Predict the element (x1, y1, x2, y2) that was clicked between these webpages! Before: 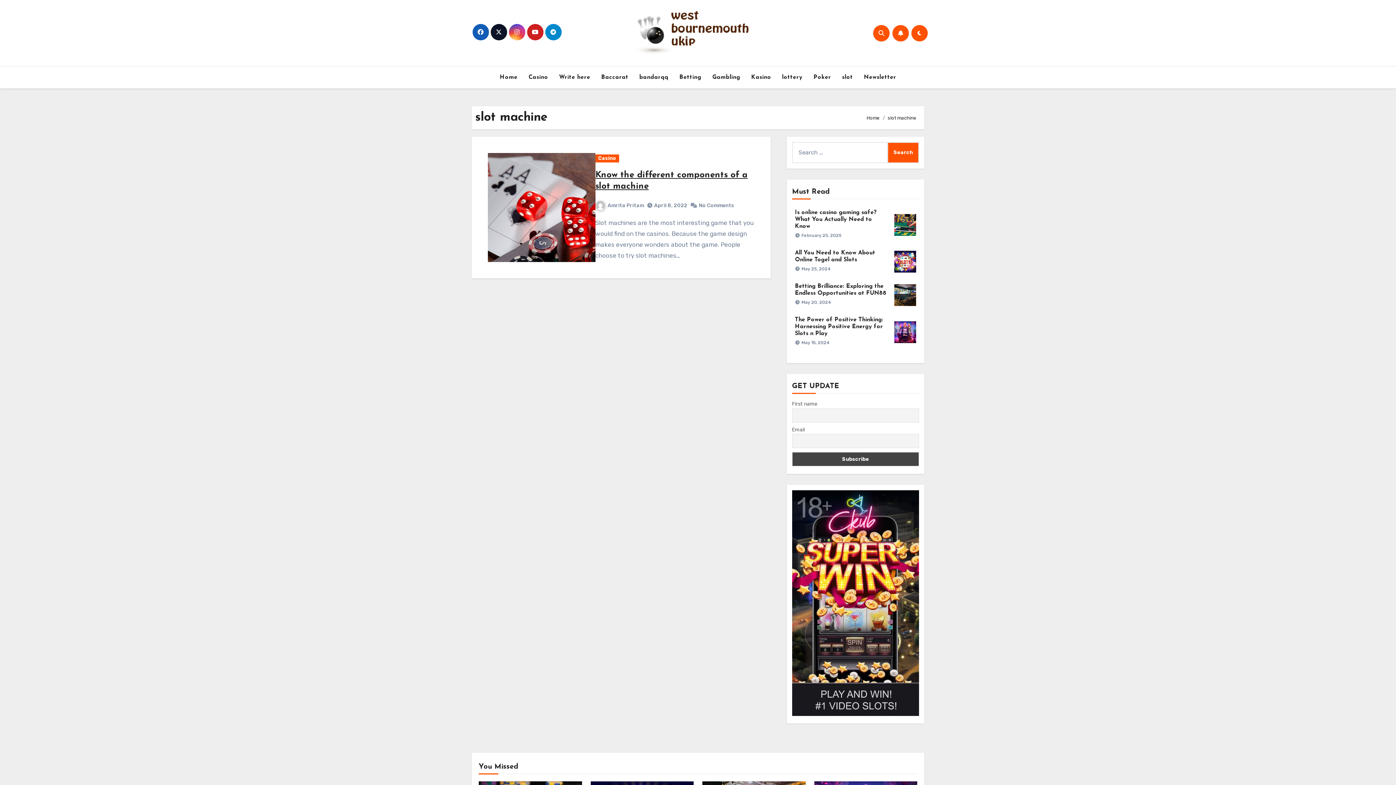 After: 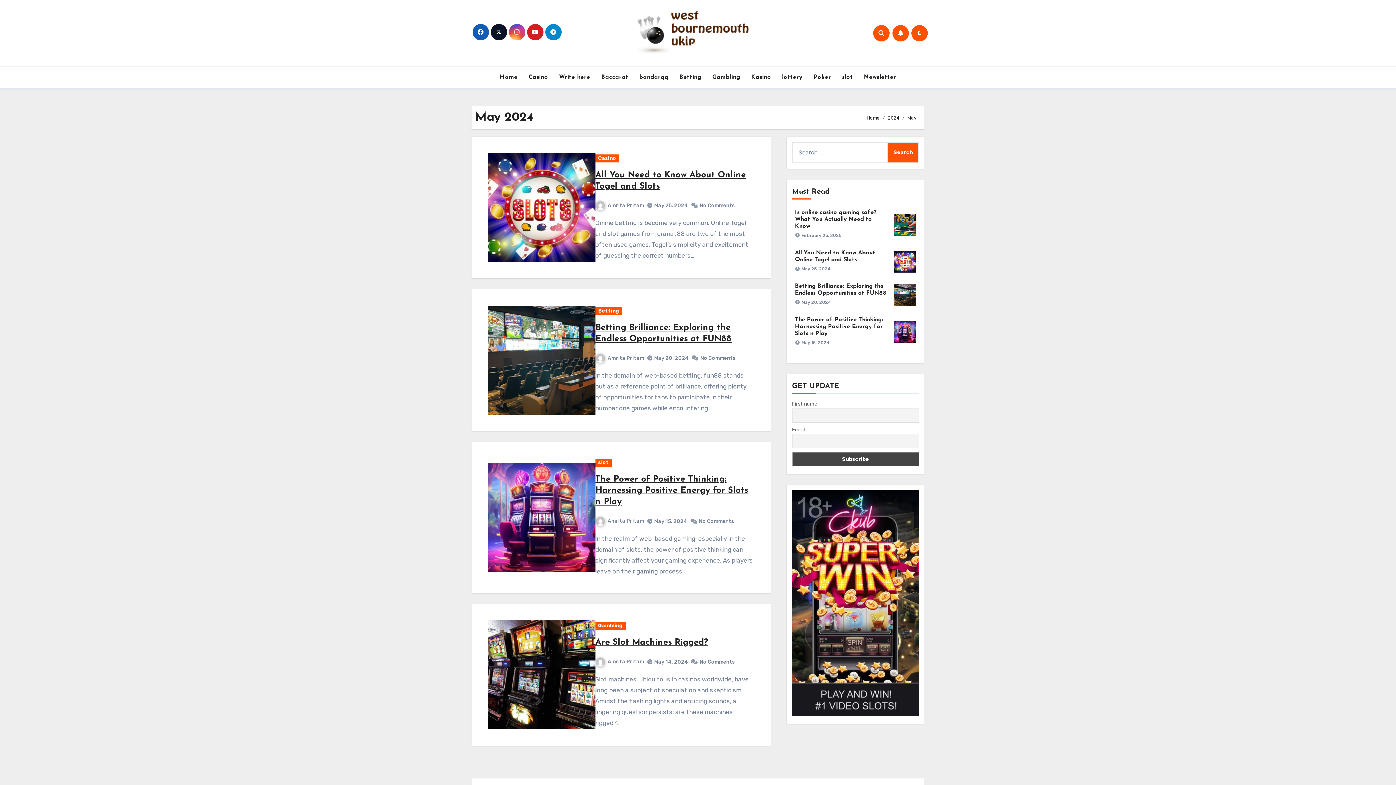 Action: bbox: (801, 266, 831, 271) label: May 25, 2024